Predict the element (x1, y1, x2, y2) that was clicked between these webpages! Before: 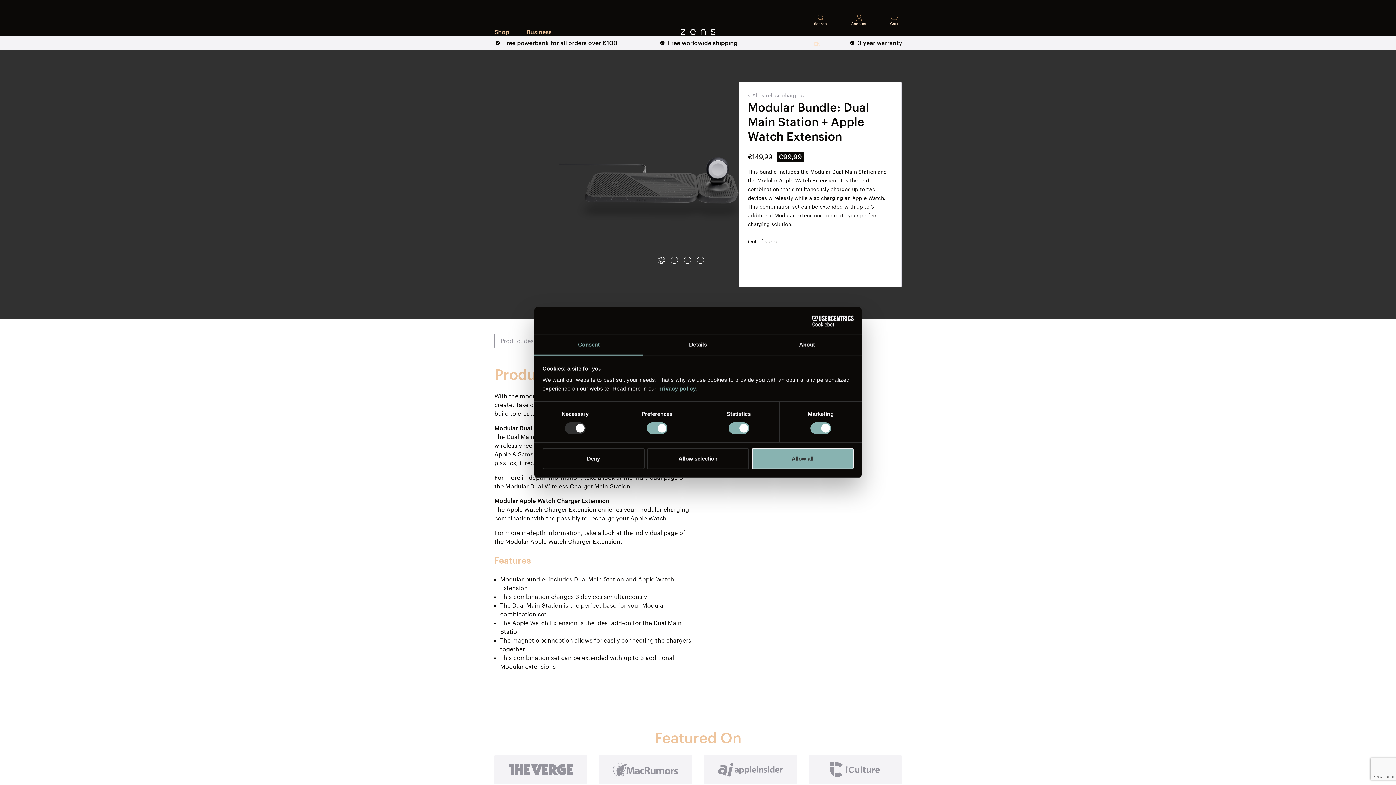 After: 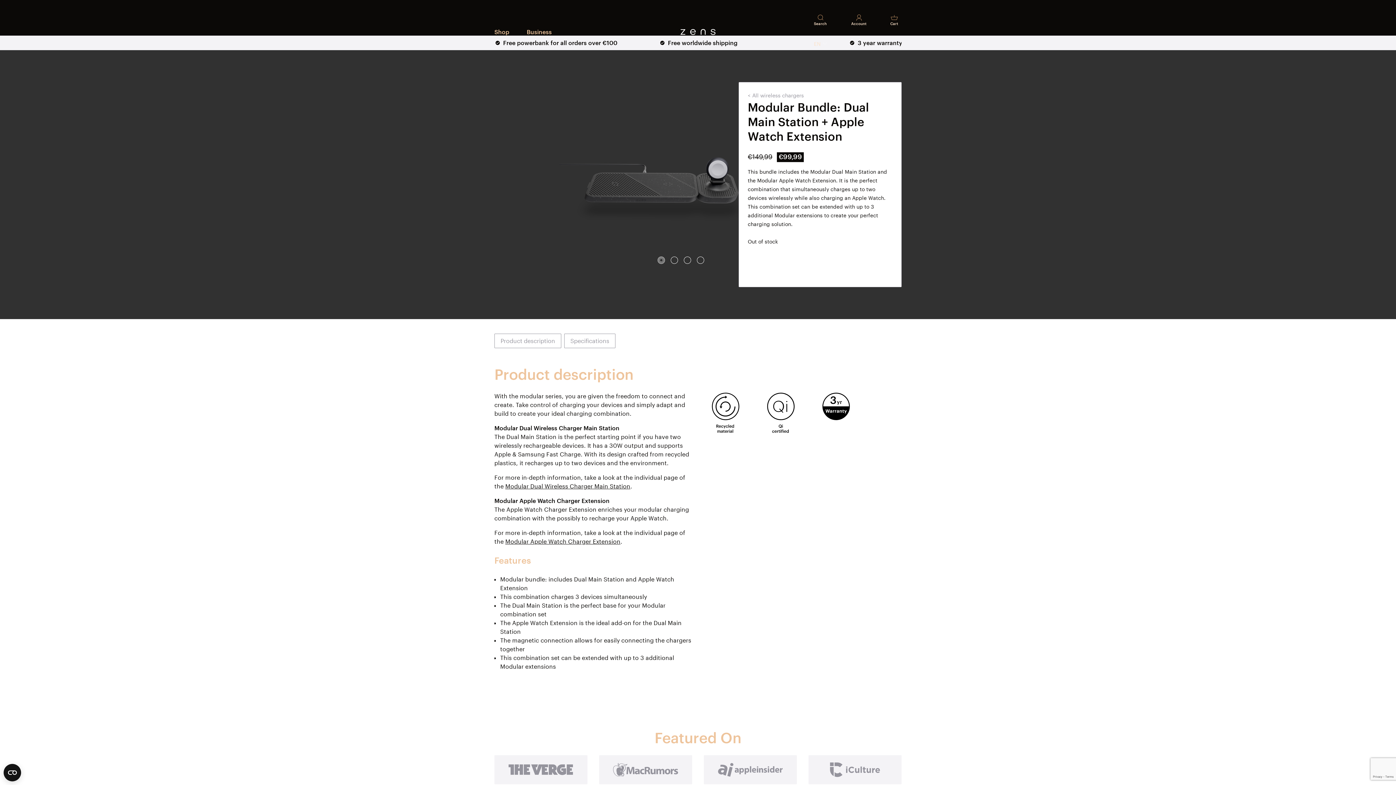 Action: label: Modular Dual Wireless Charger Main Station bbox: (505, 482, 630, 489)